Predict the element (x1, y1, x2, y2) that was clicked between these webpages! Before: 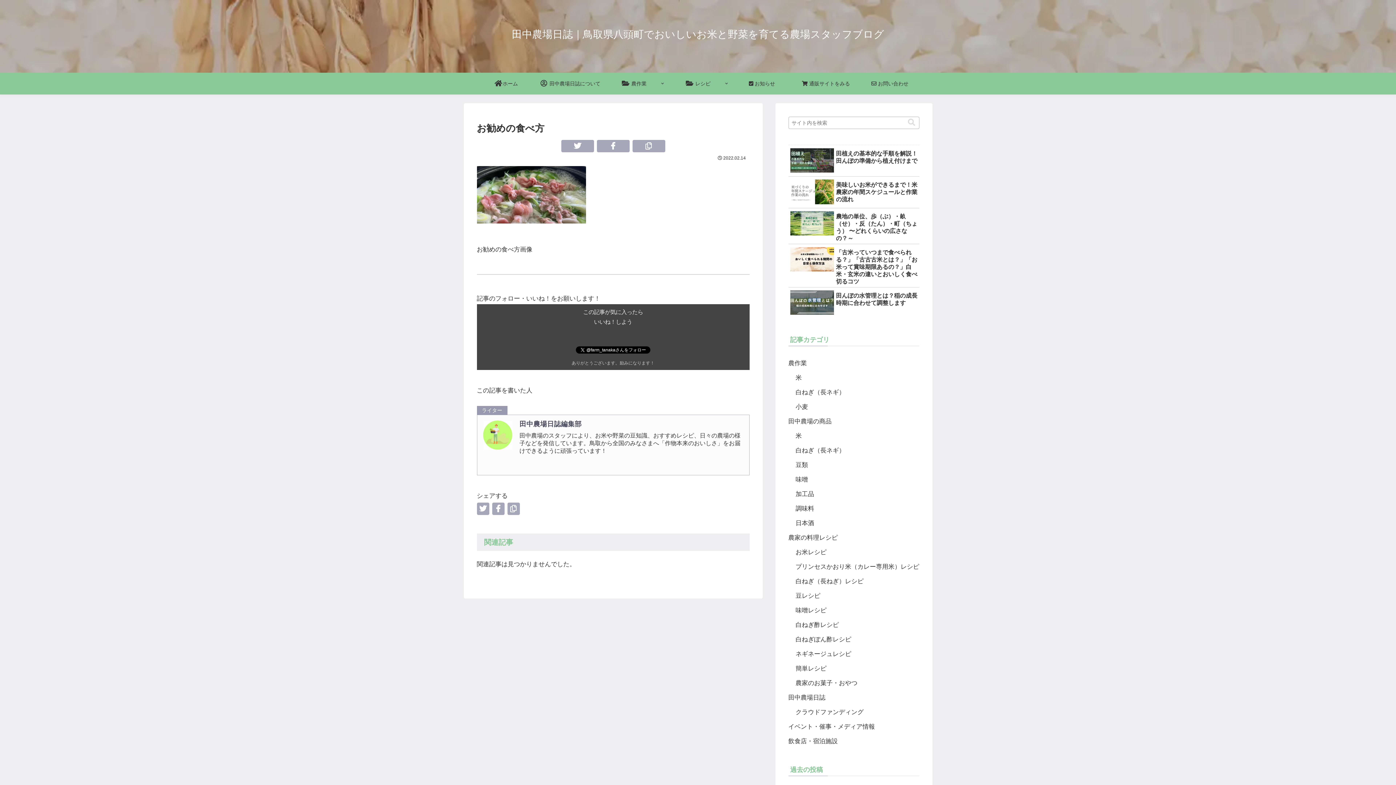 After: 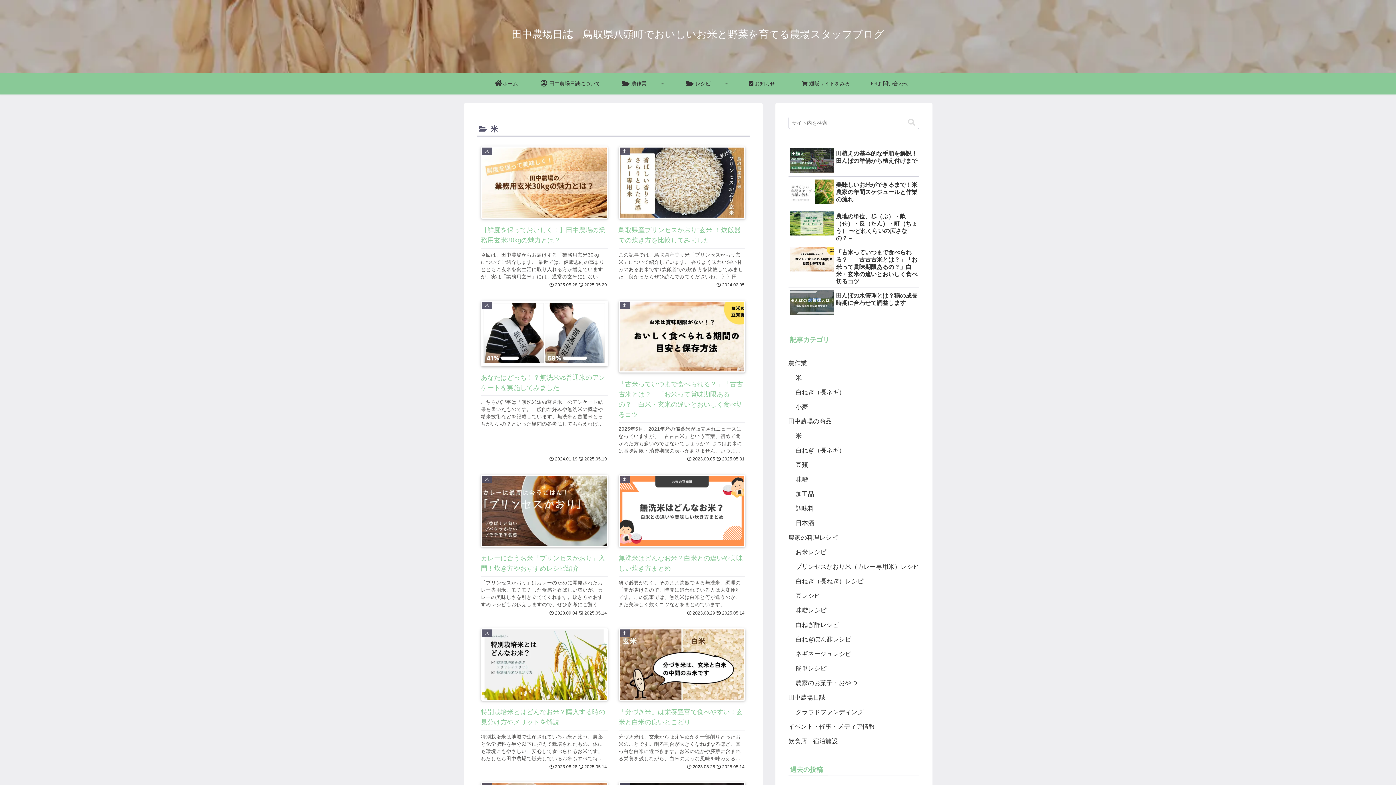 Action: bbox: (795, 428, 919, 443) label: 米